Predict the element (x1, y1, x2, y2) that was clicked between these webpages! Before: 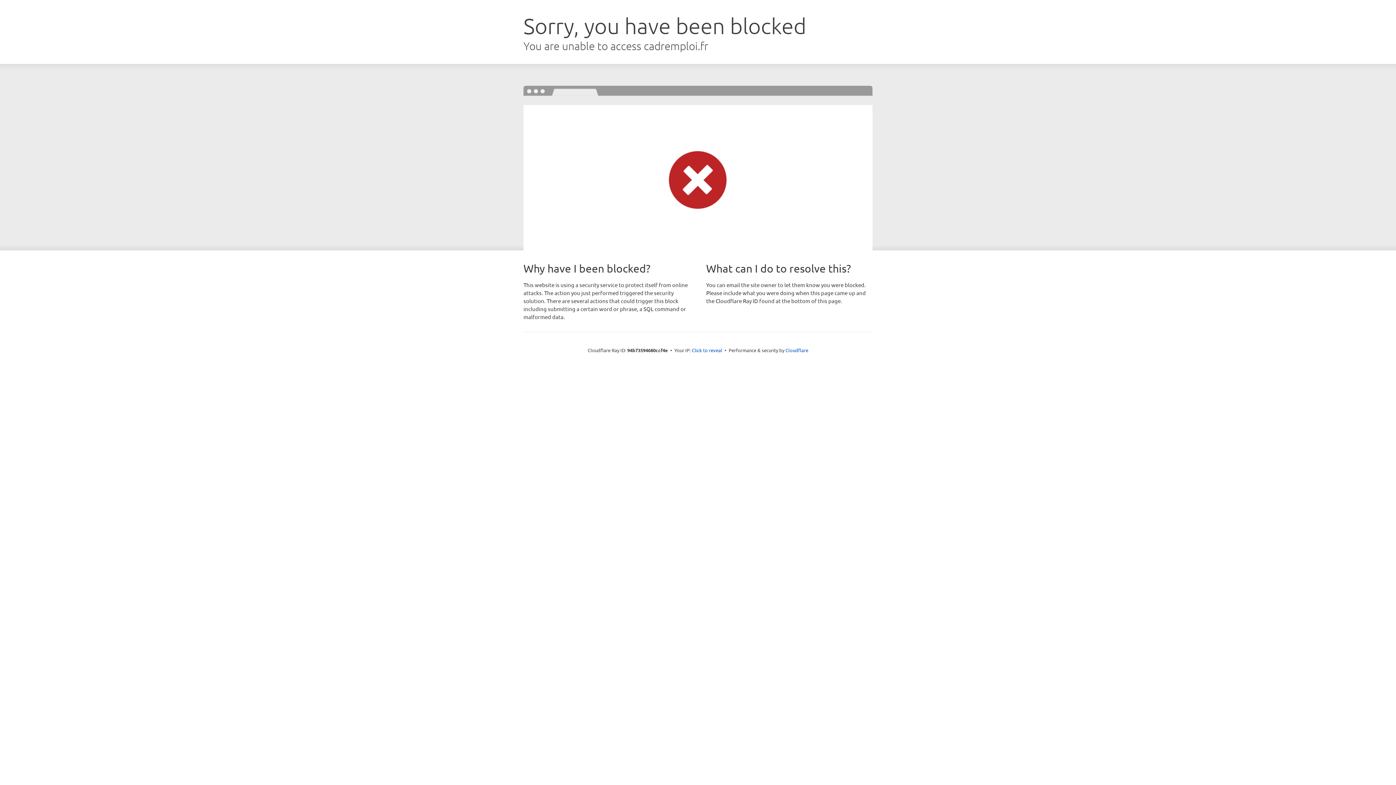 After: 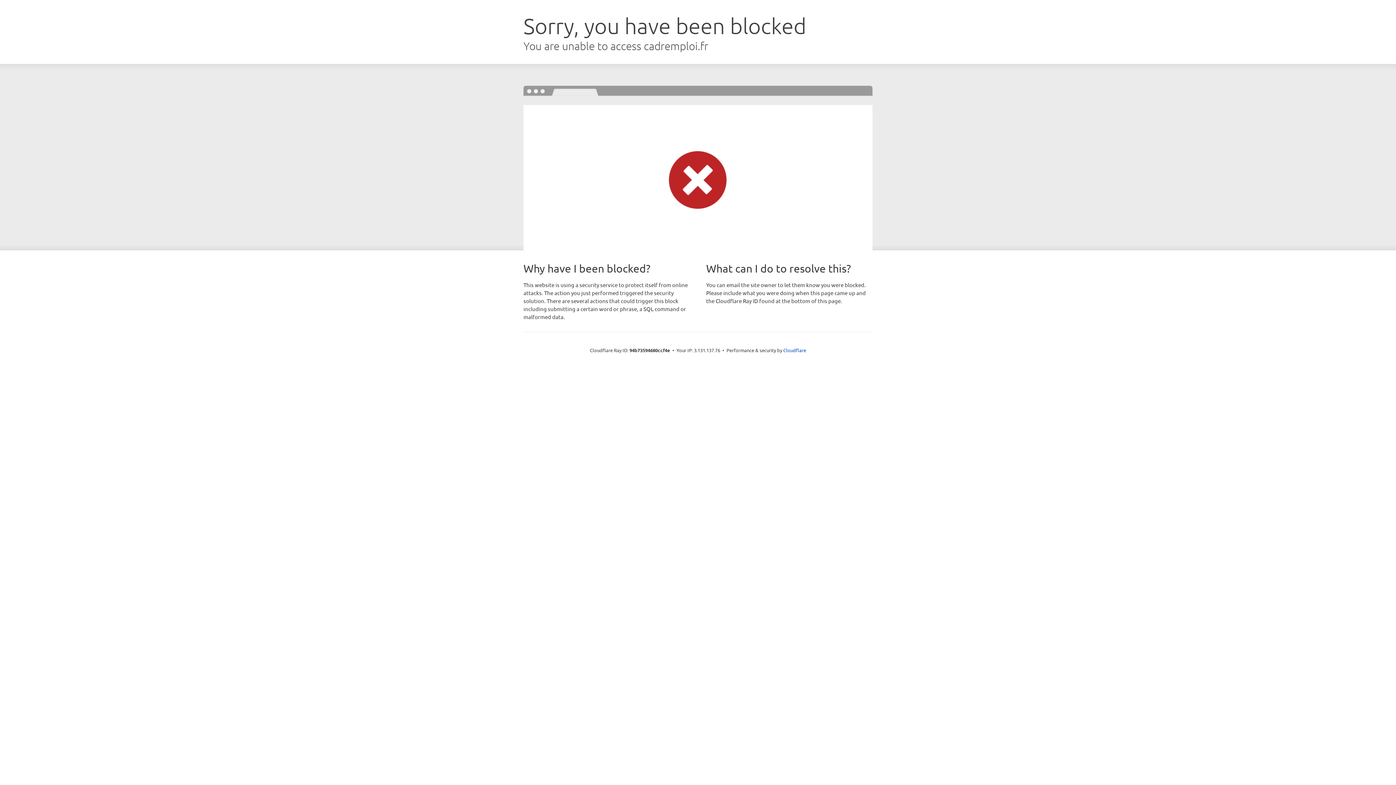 Action: bbox: (692, 346, 722, 353) label: Click to reveal